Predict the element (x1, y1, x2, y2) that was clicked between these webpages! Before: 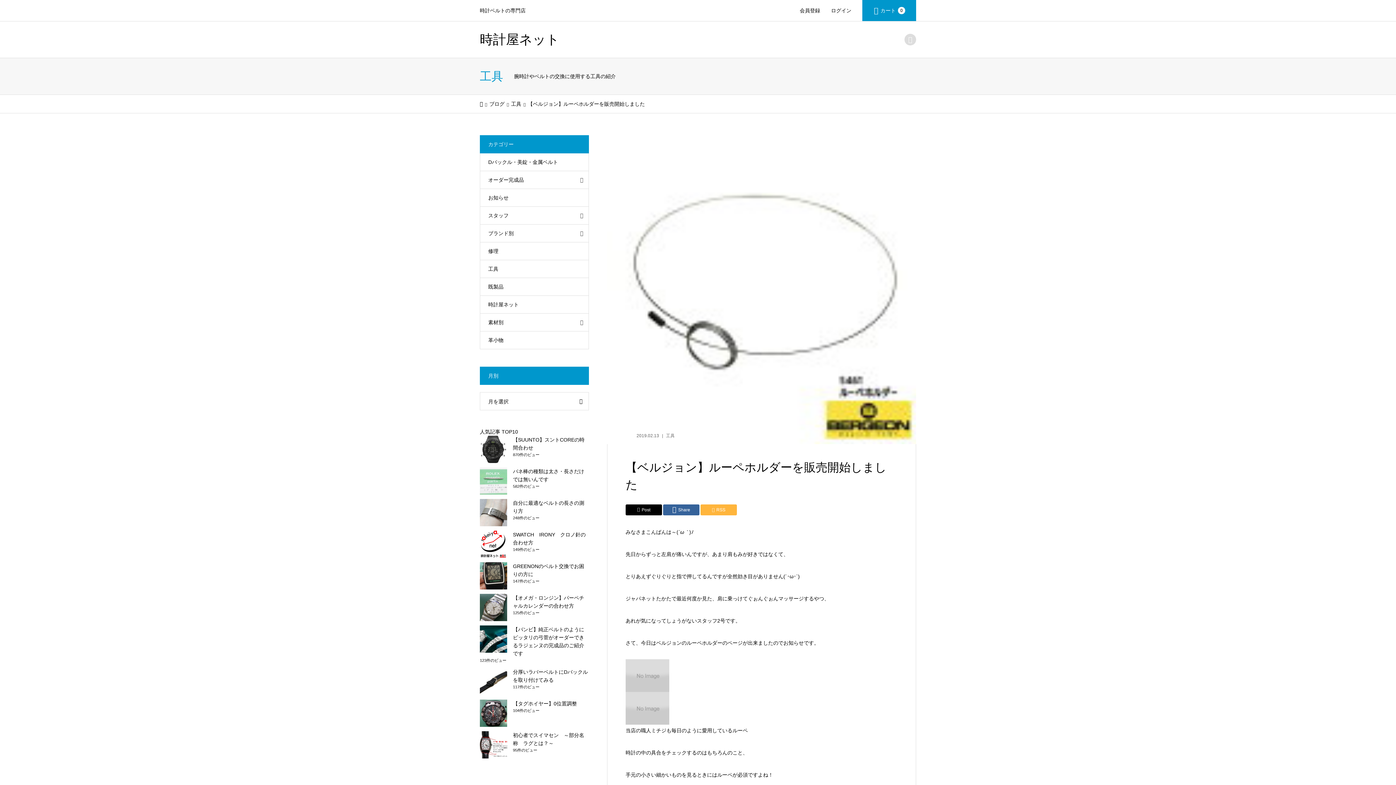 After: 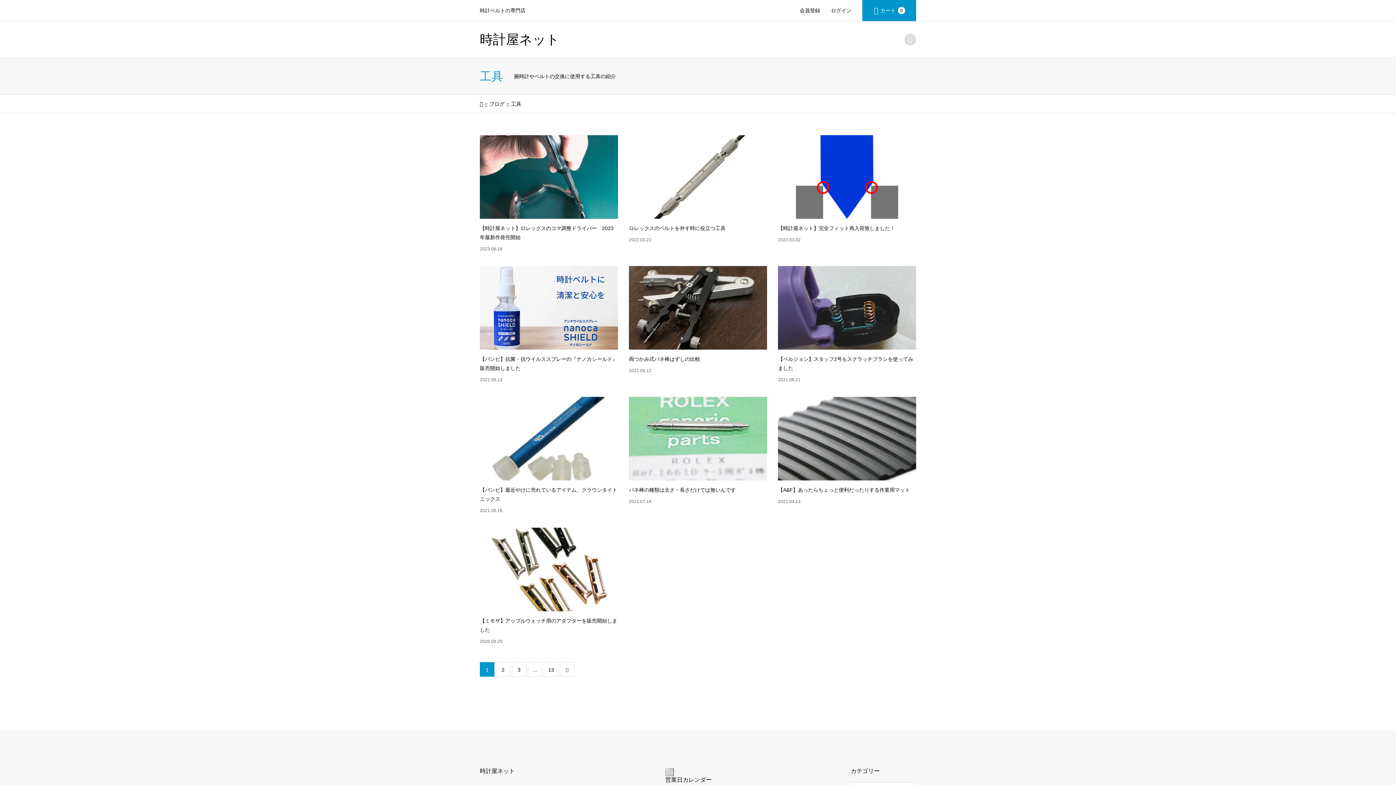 Action: bbox: (666, 433, 674, 438) label: 工具